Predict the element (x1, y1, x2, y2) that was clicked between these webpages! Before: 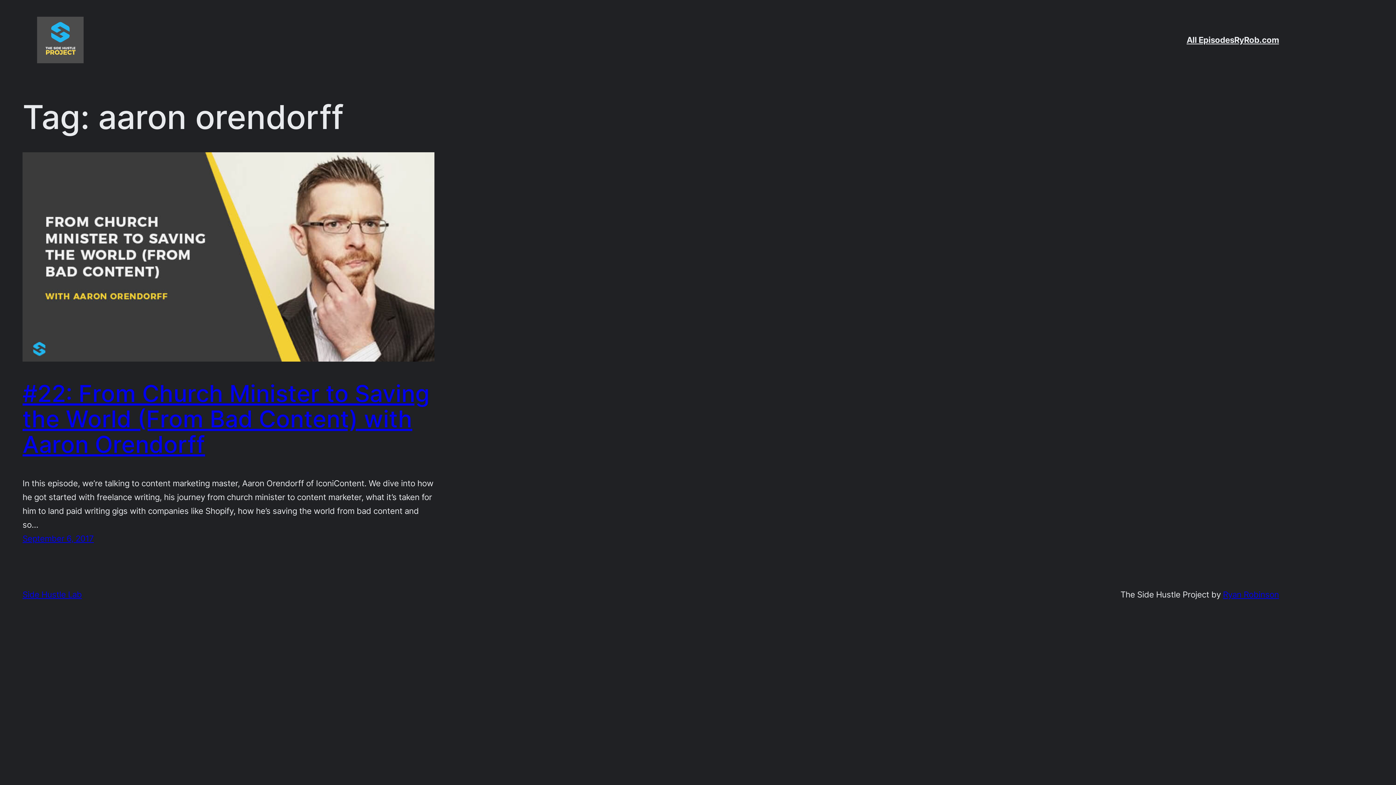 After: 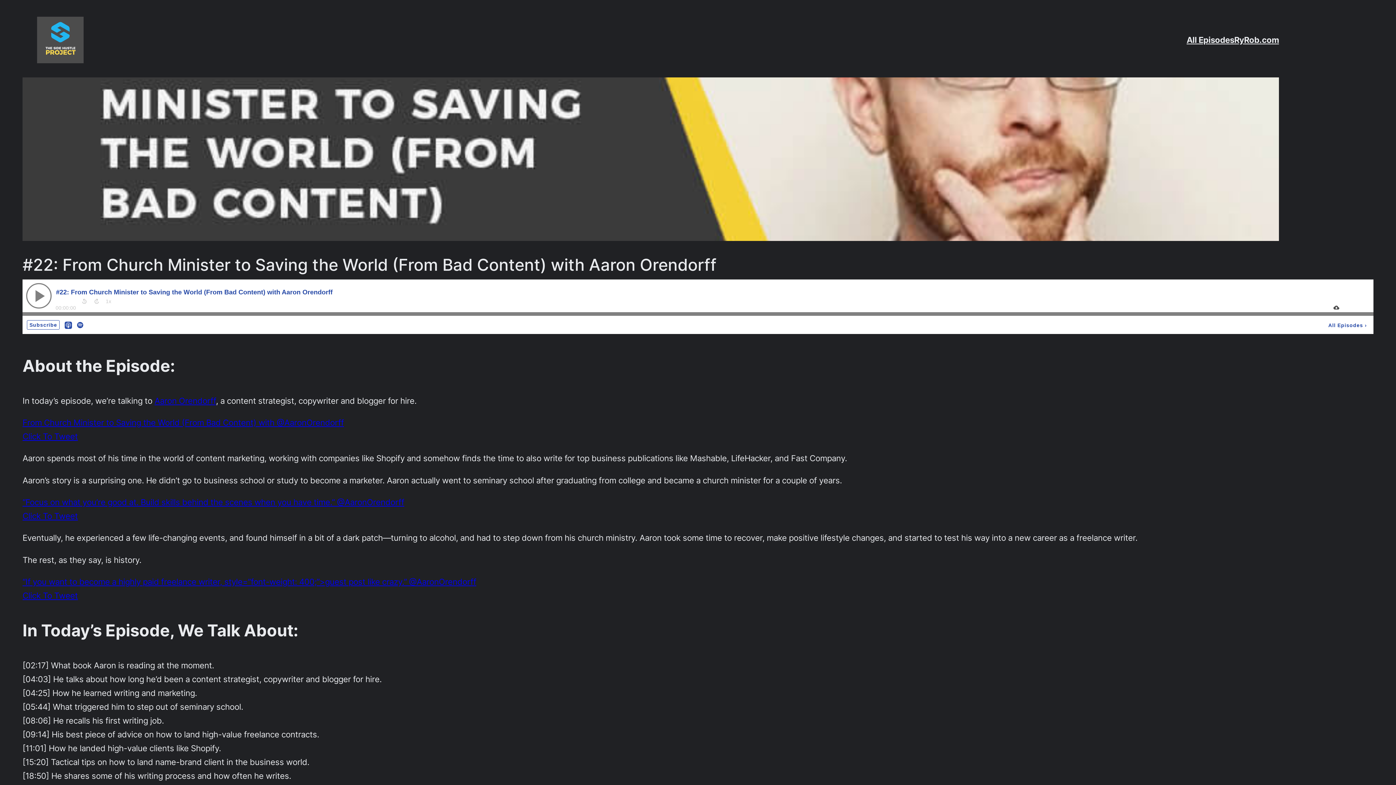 Action: bbox: (22, 533, 93, 543) label: September 6, 2017